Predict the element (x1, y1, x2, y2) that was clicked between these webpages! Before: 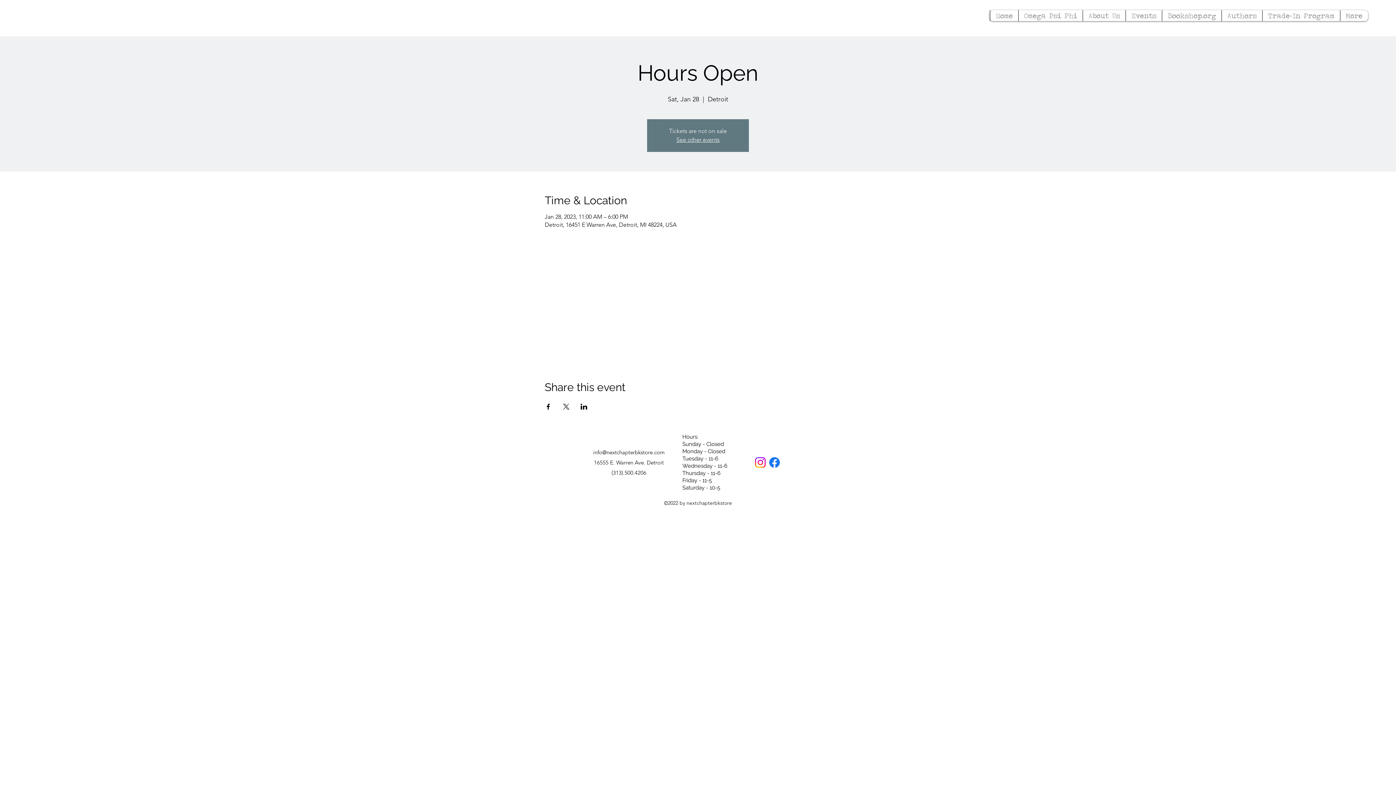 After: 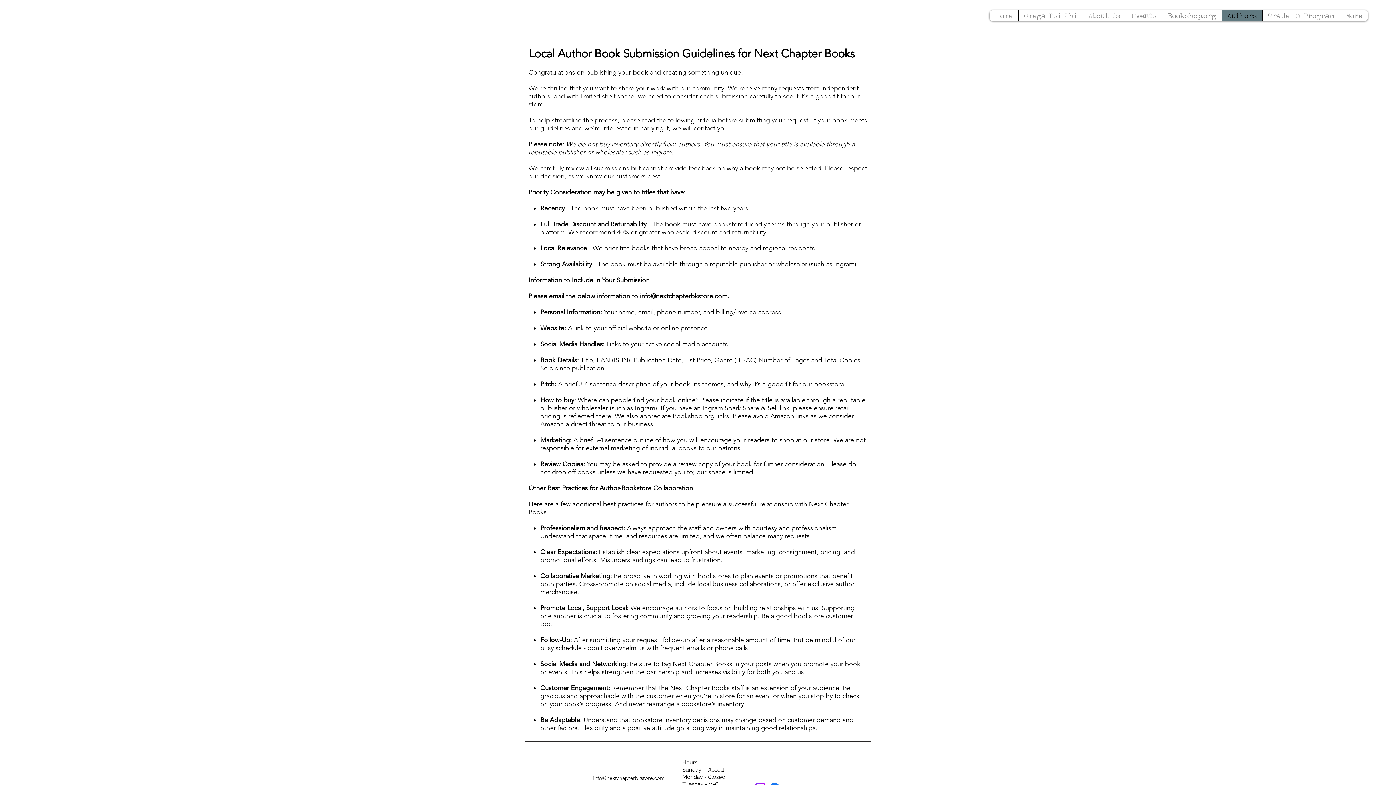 Action: bbox: (1221, 10, 1262, 21) label: Authors